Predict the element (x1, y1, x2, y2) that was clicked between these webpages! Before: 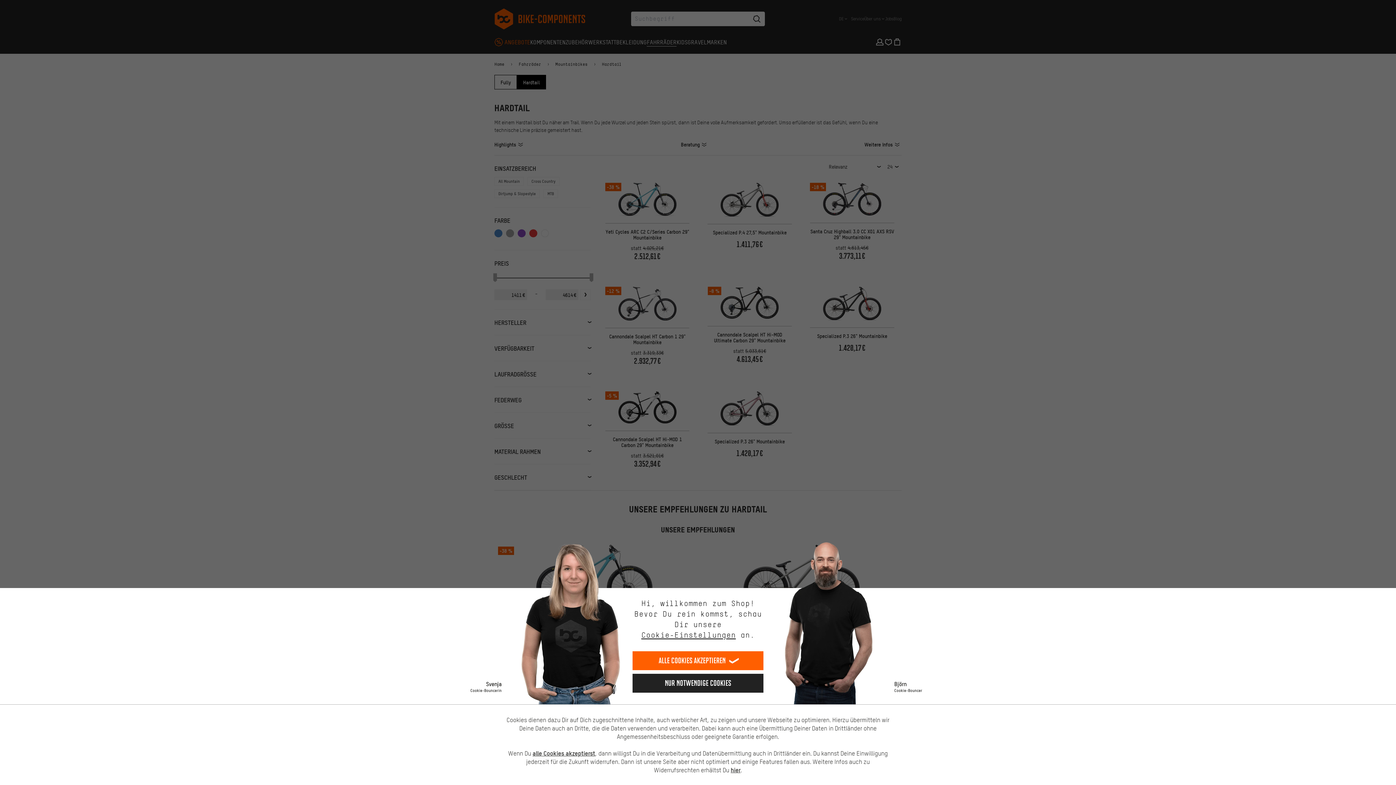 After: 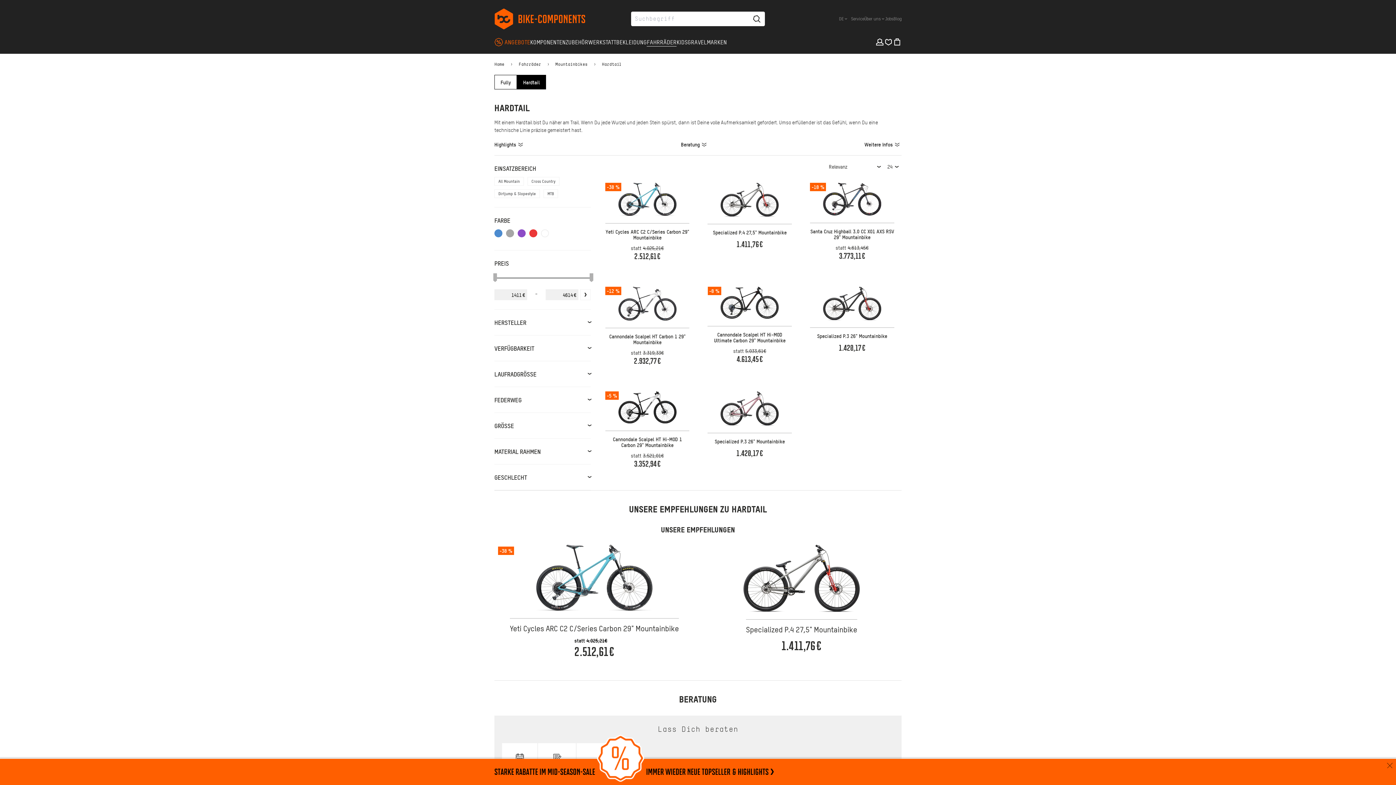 Action: label: Nur Notwendige Cookies bbox: (632, 674, 763, 692)